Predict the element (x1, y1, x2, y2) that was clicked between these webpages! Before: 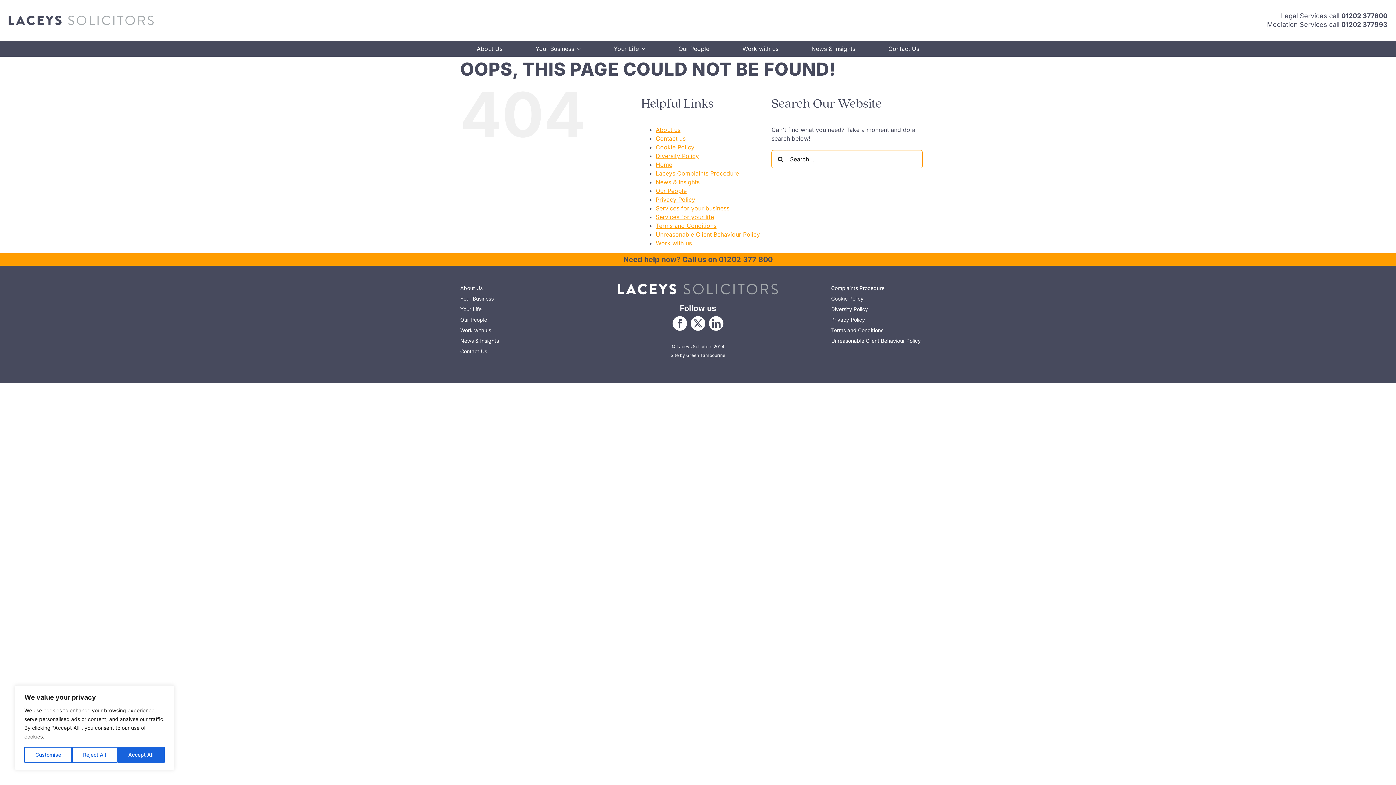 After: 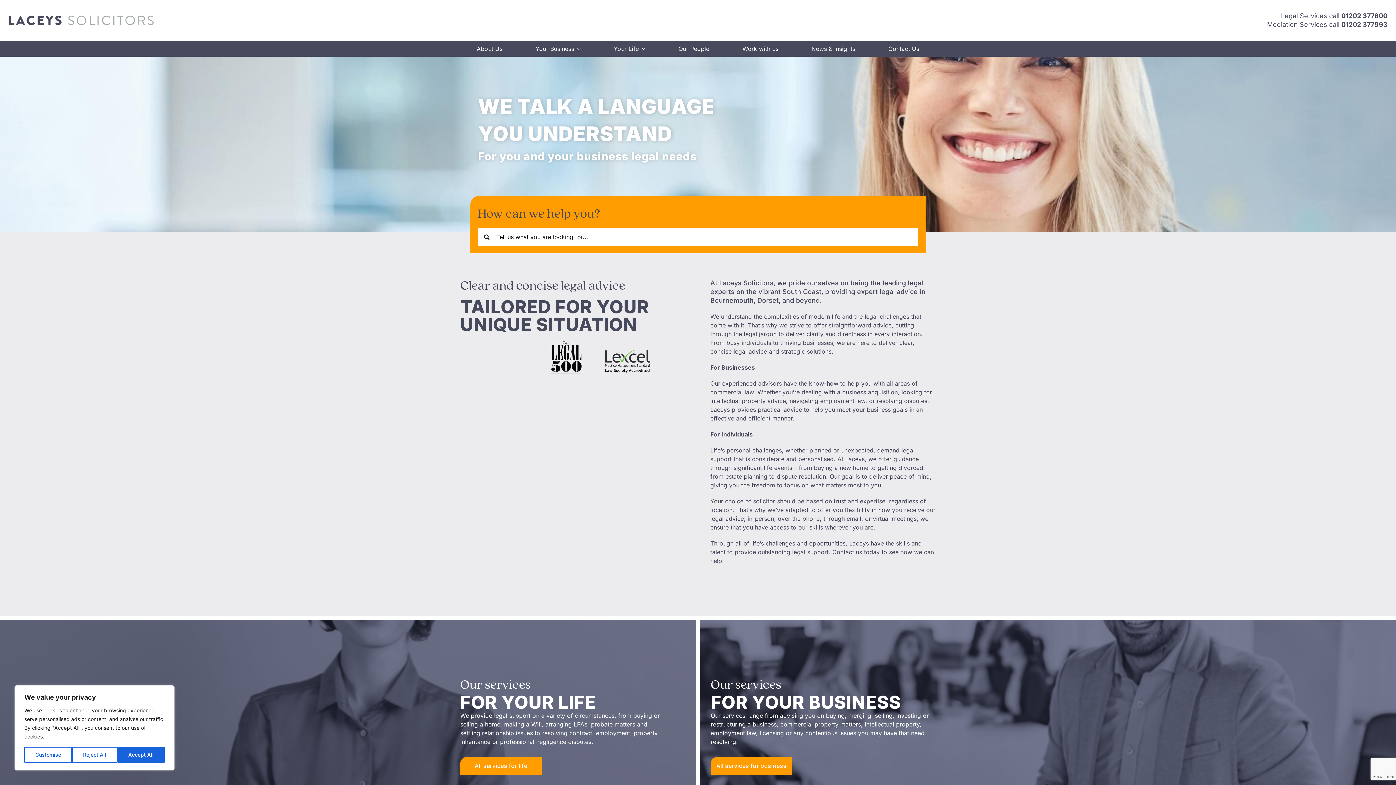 Action: bbox: (618, 283, 778, 290) label: laceys-footer-logo